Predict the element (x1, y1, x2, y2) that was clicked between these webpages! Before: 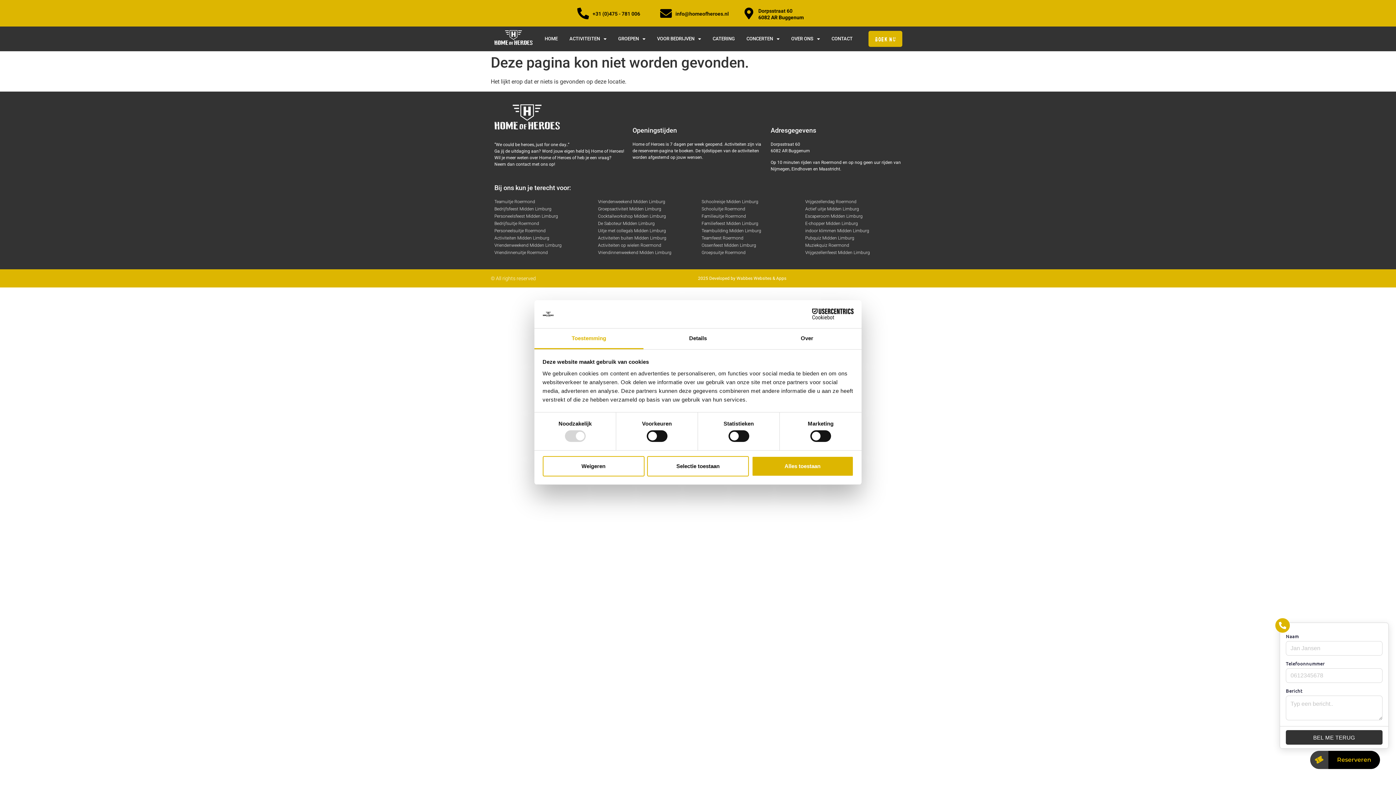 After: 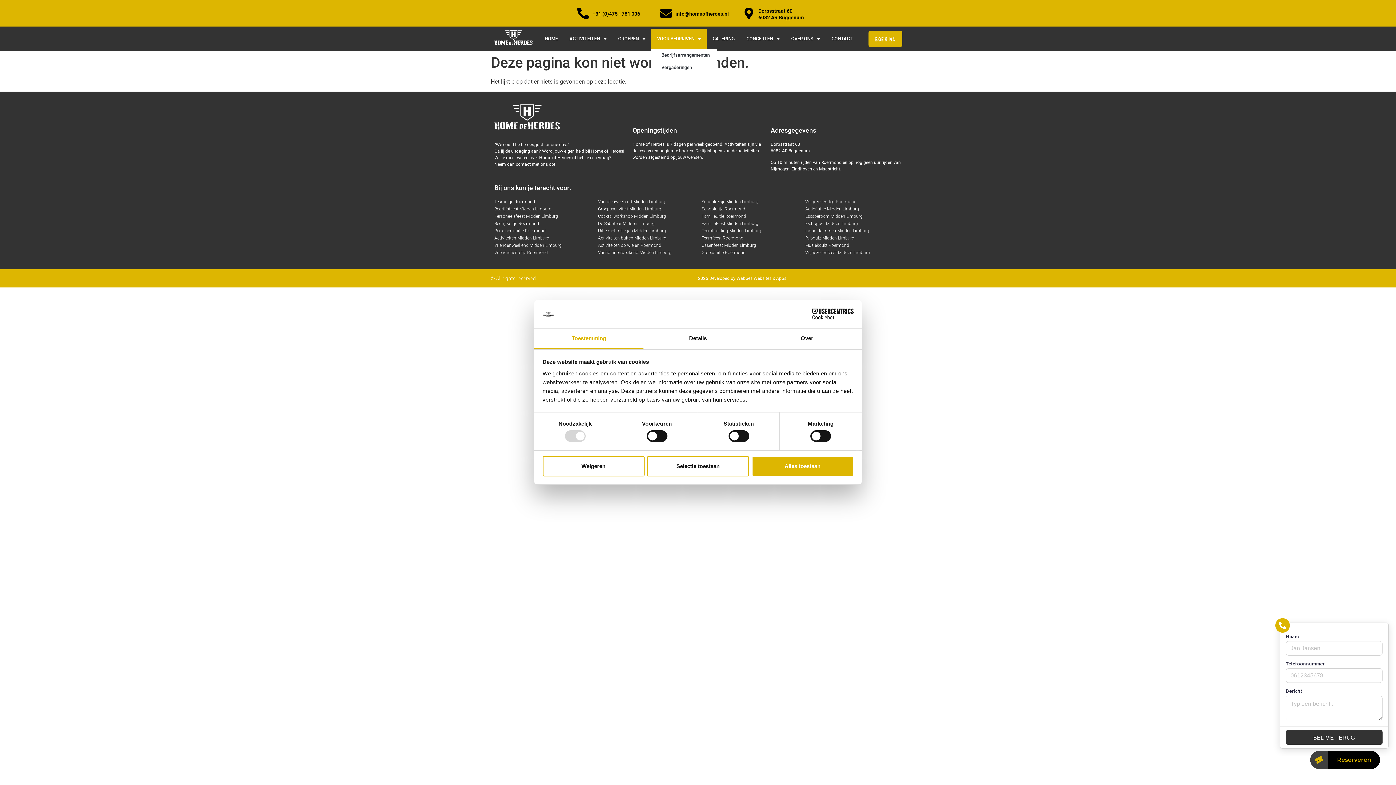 Action: label: VOOR BEDRIJVEN bbox: (651, 28, 707, 49)